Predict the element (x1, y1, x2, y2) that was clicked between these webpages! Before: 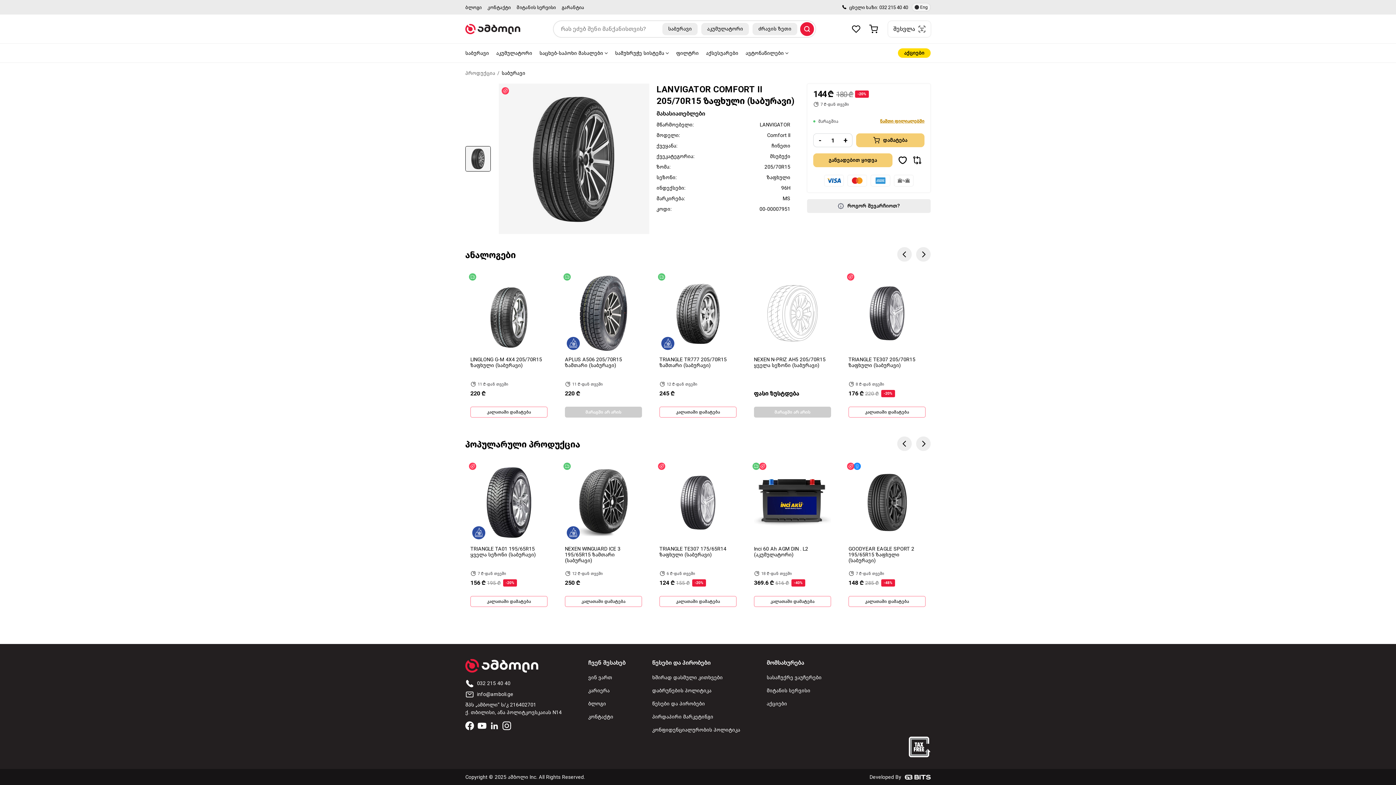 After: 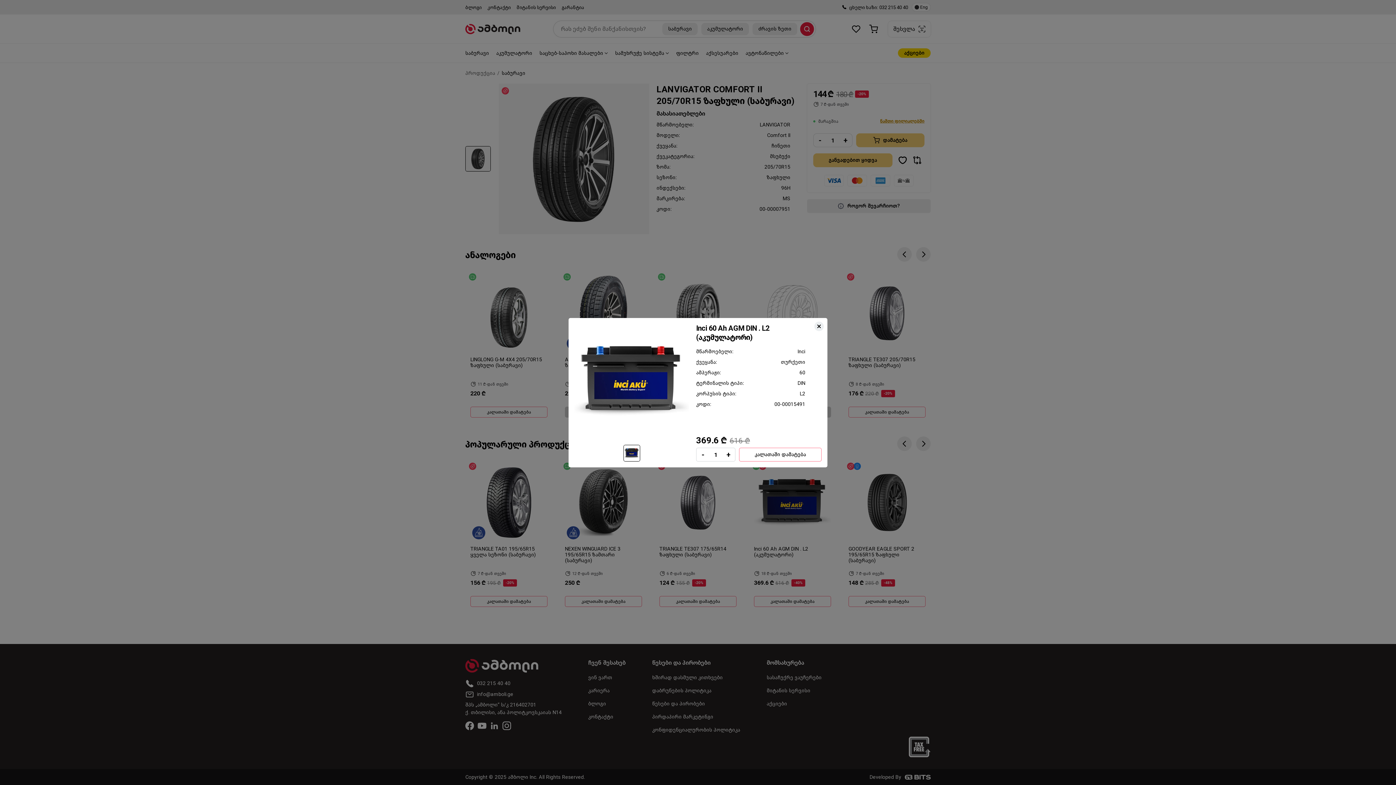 Action: bbox: (821, 462, 832, 474)